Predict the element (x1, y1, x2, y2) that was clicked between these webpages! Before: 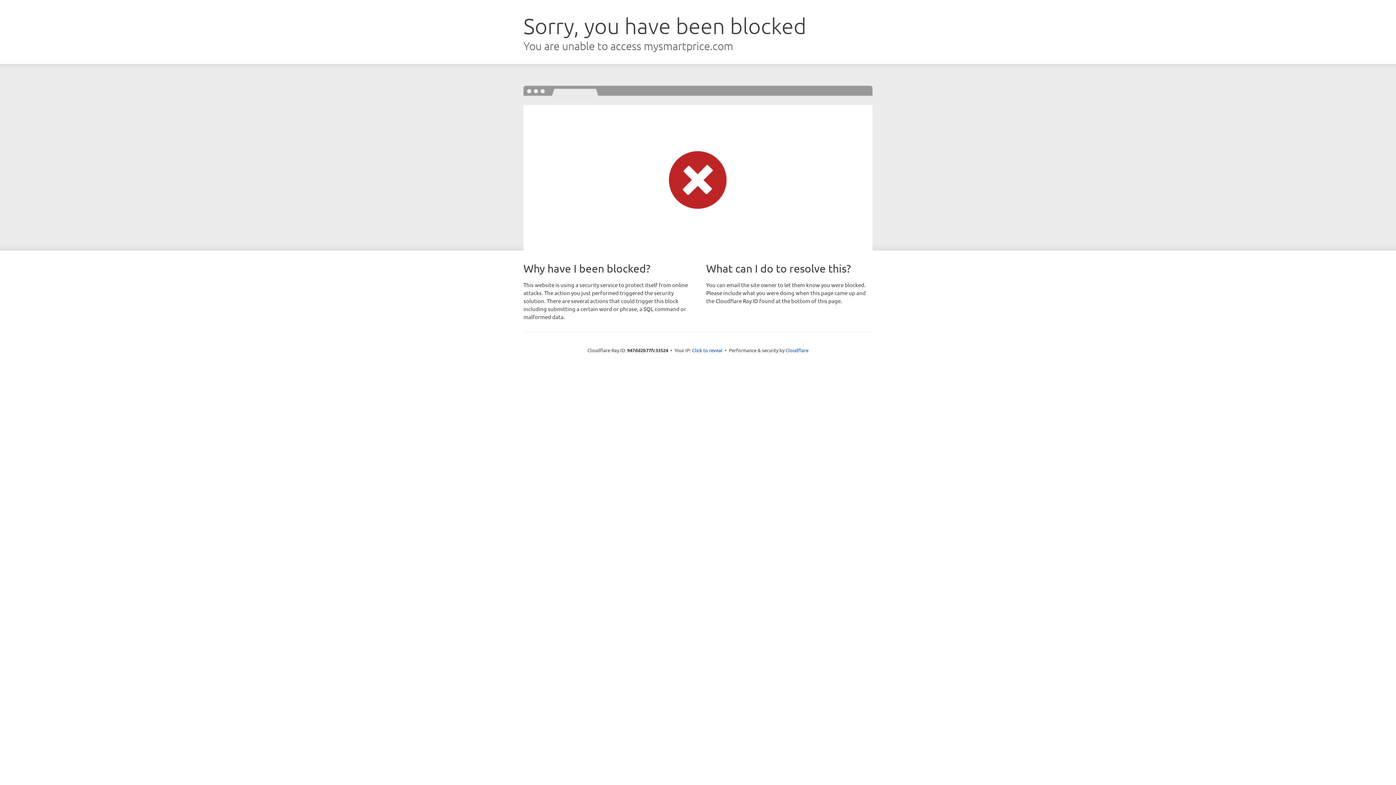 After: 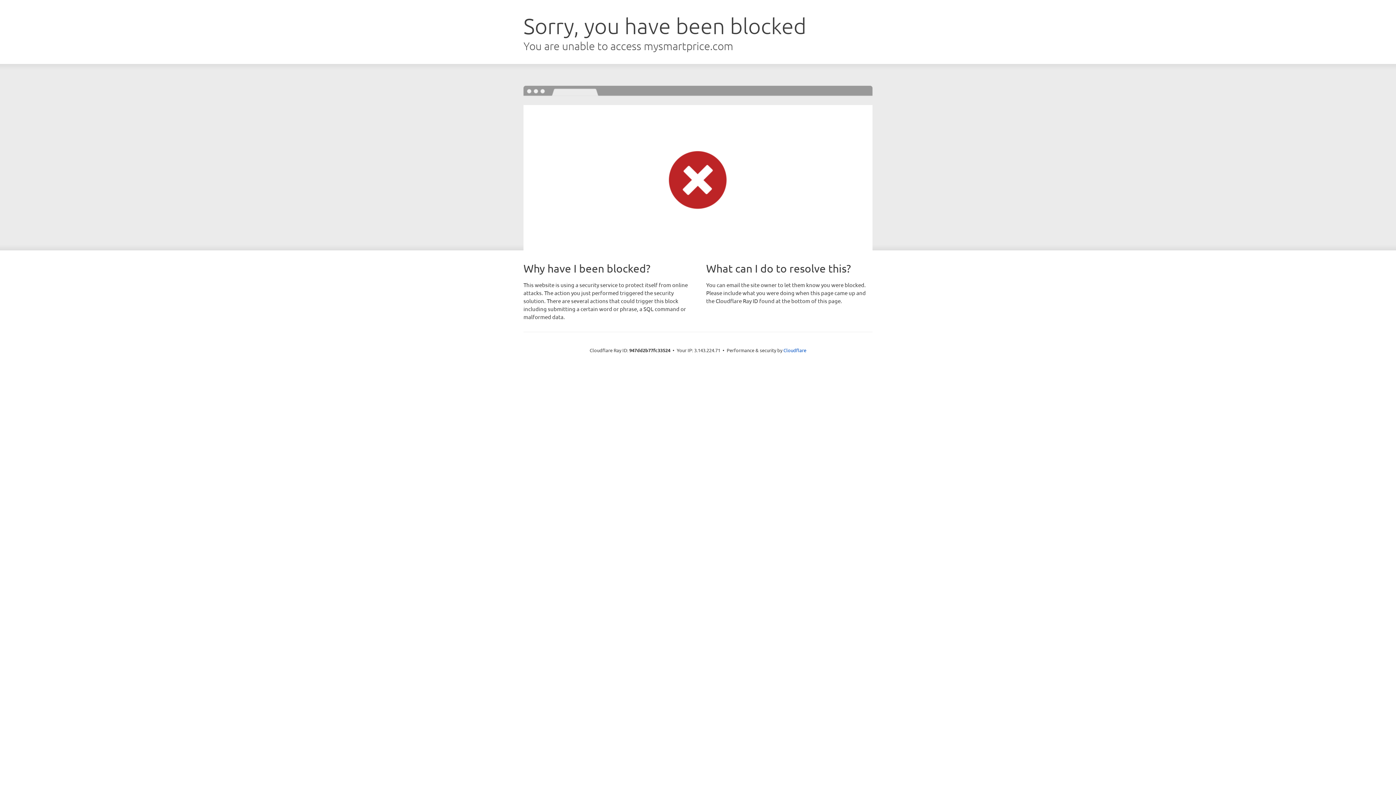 Action: bbox: (692, 346, 722, 353) label: Click to reveal